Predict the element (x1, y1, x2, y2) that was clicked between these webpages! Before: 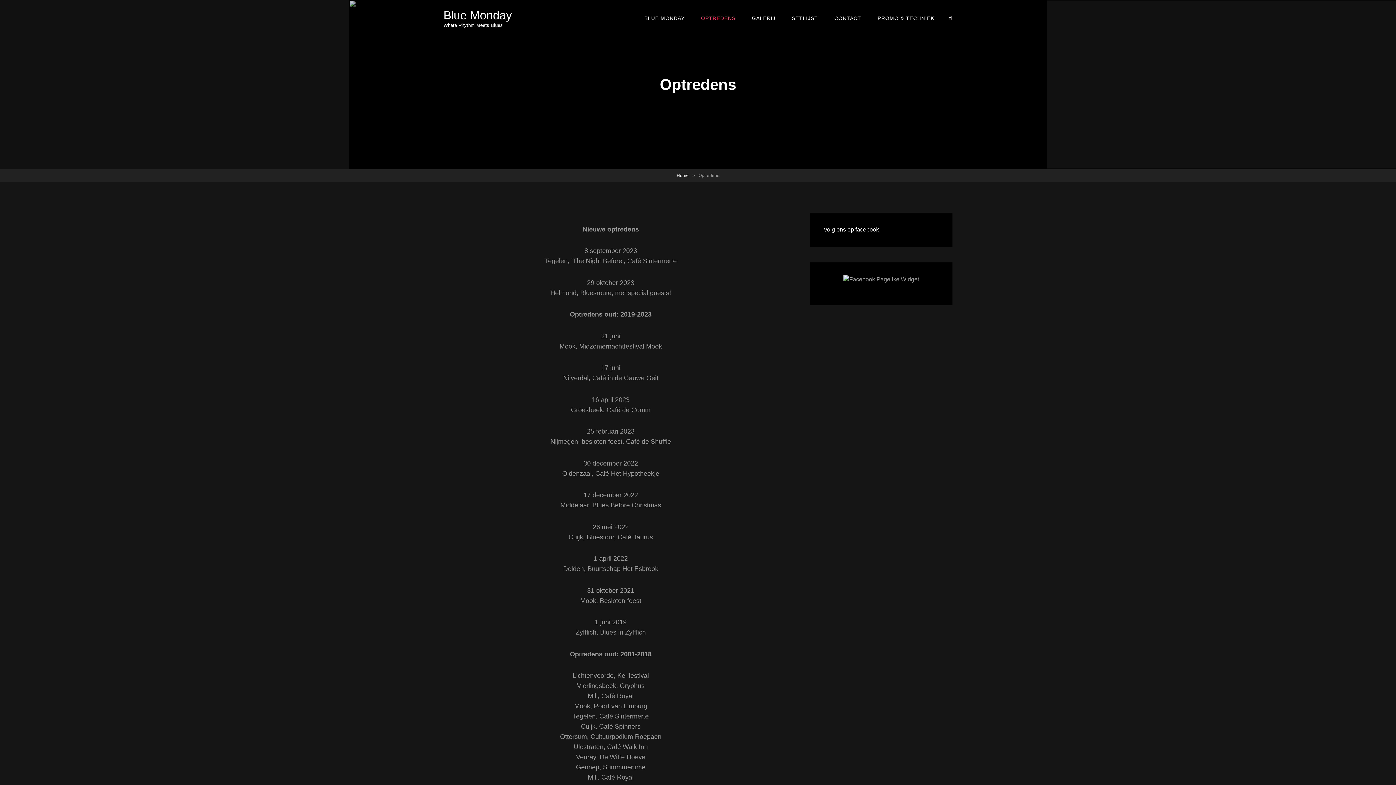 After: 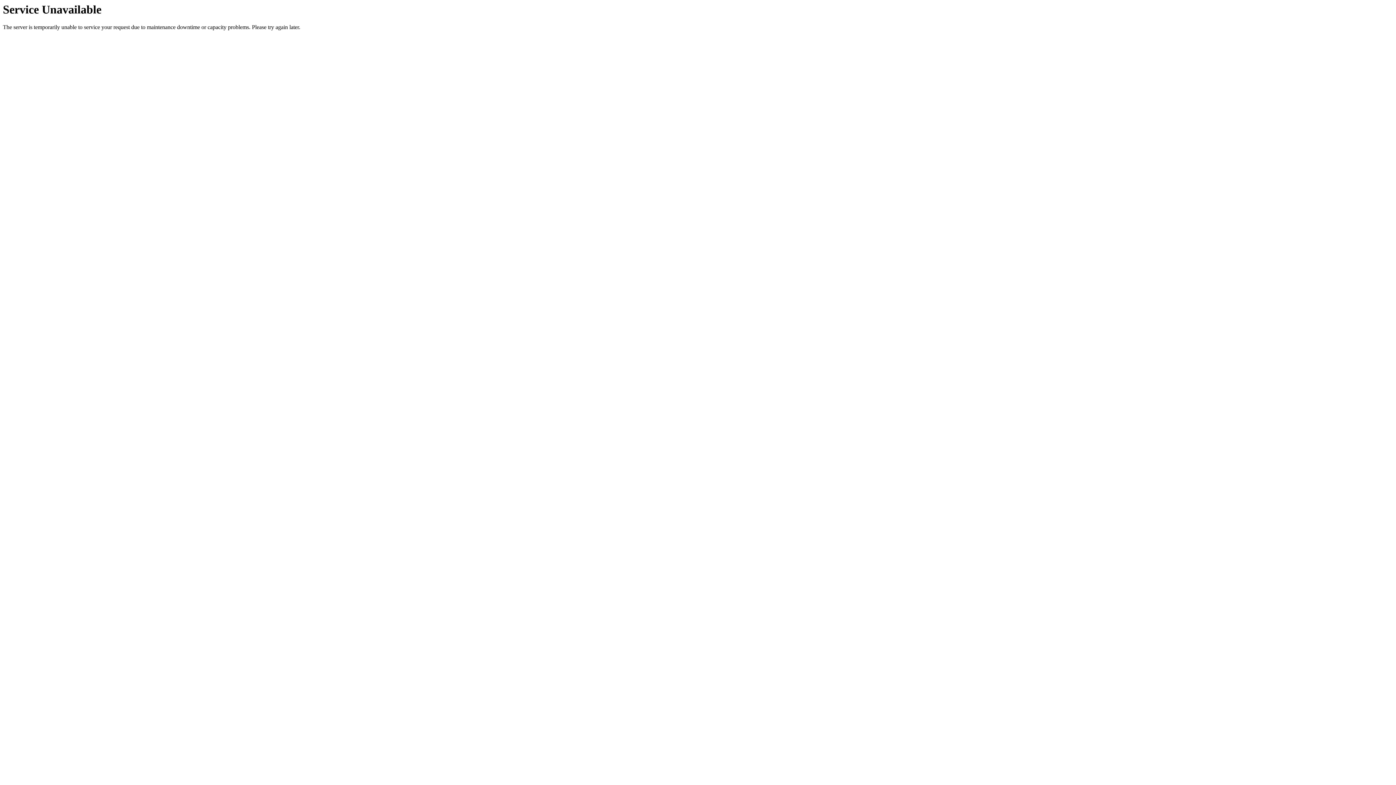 Action: label: BLUE MONDAY bbox: (637, 2, 692, 33)